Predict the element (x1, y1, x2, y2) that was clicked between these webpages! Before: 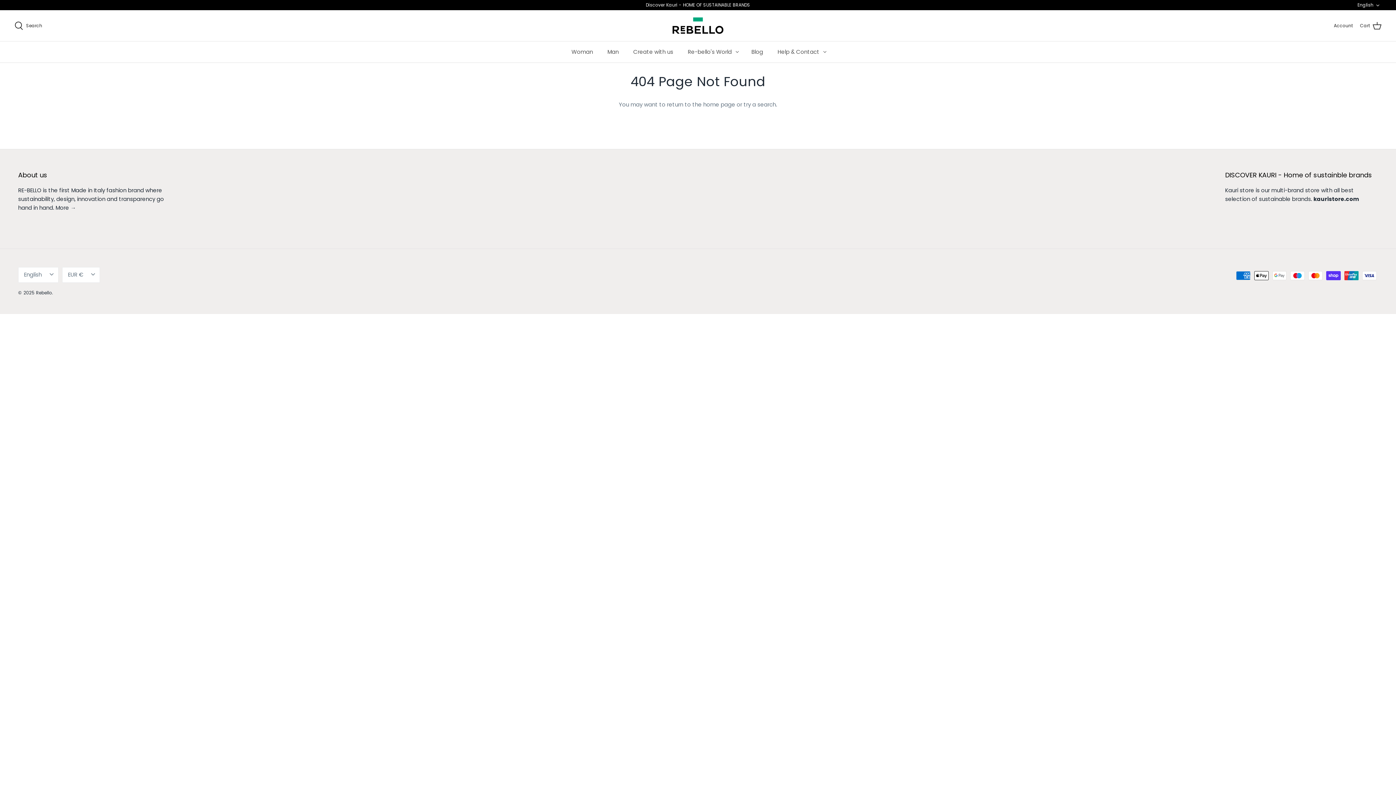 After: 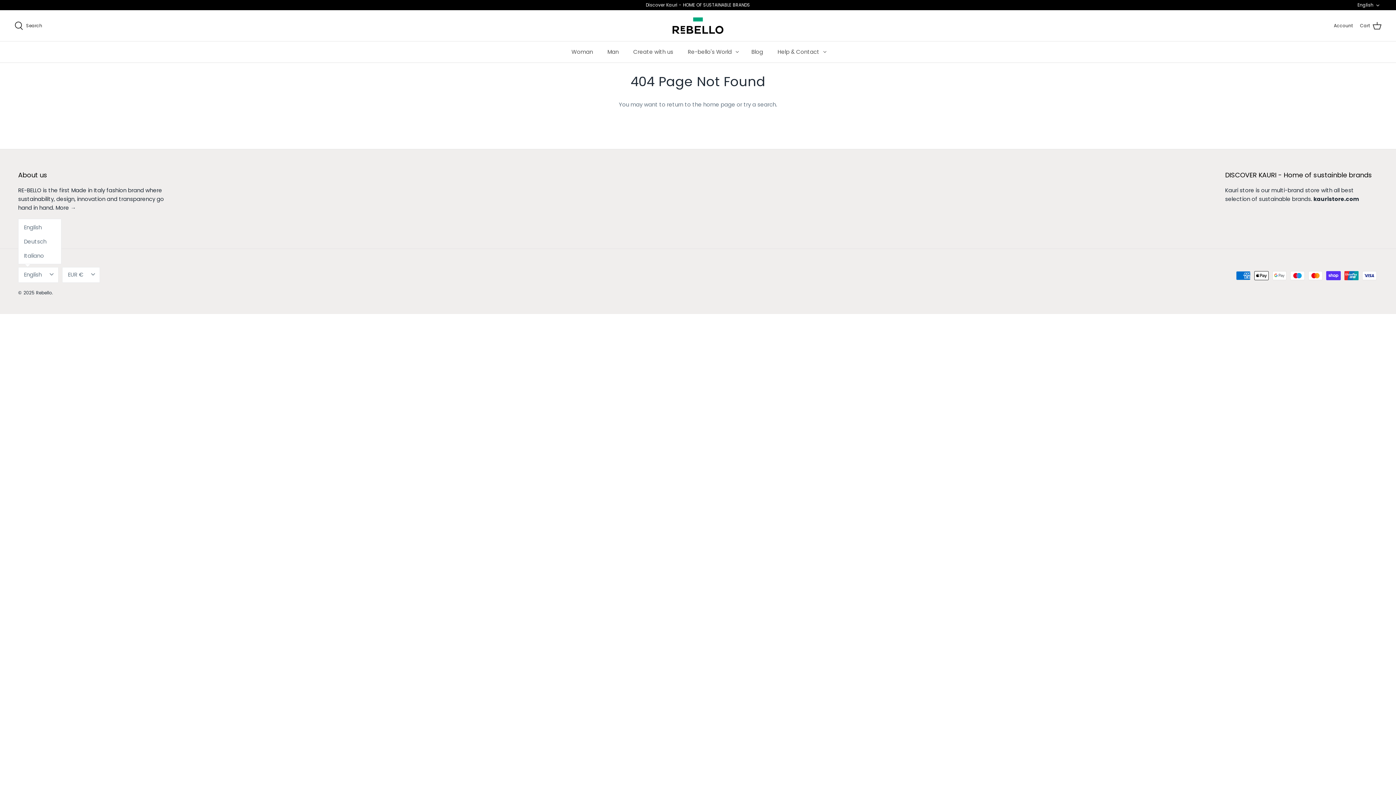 Action: bbox: (18, 267, 58, 282) label: English